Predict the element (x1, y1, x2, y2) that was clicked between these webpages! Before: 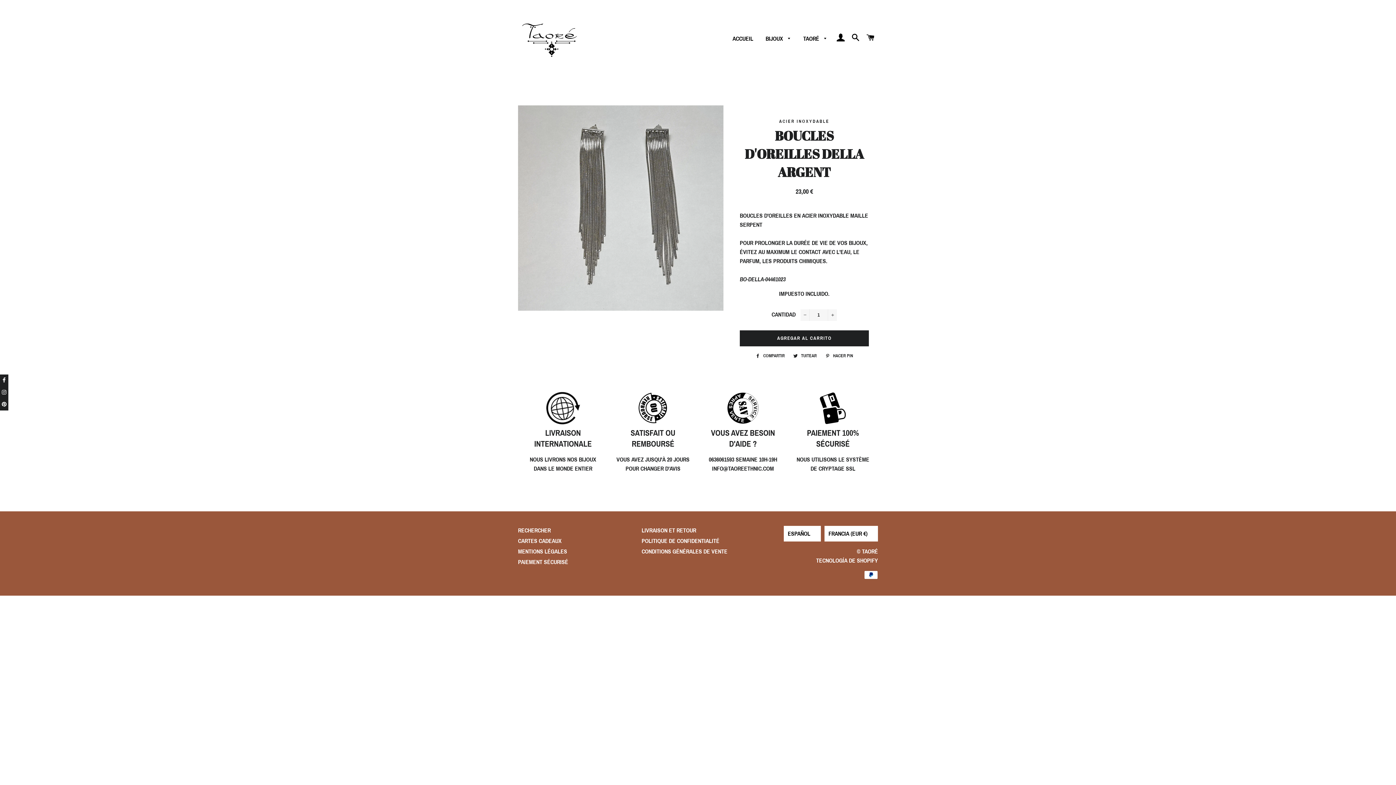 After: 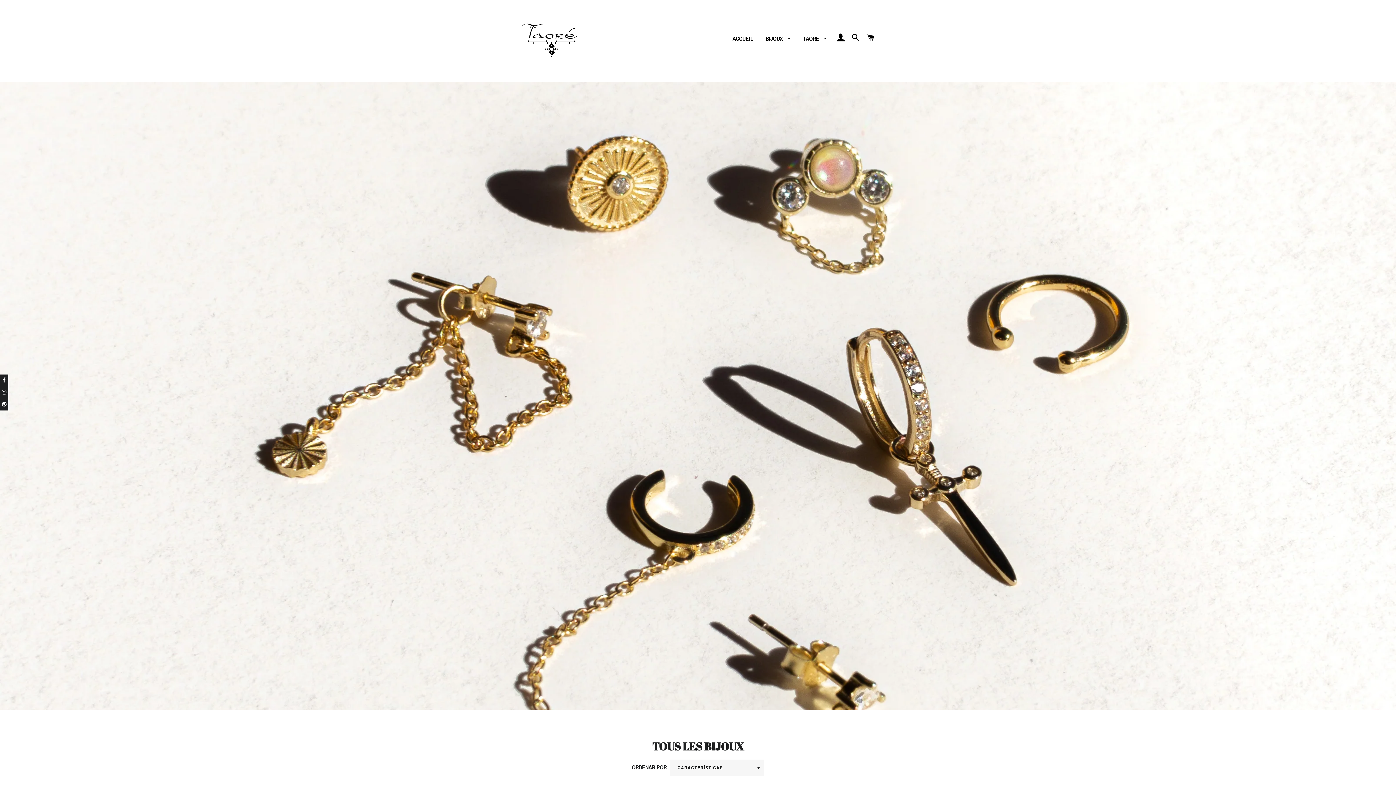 Action: label: BIJOUX  bbox: (760, 28, 796, 48)